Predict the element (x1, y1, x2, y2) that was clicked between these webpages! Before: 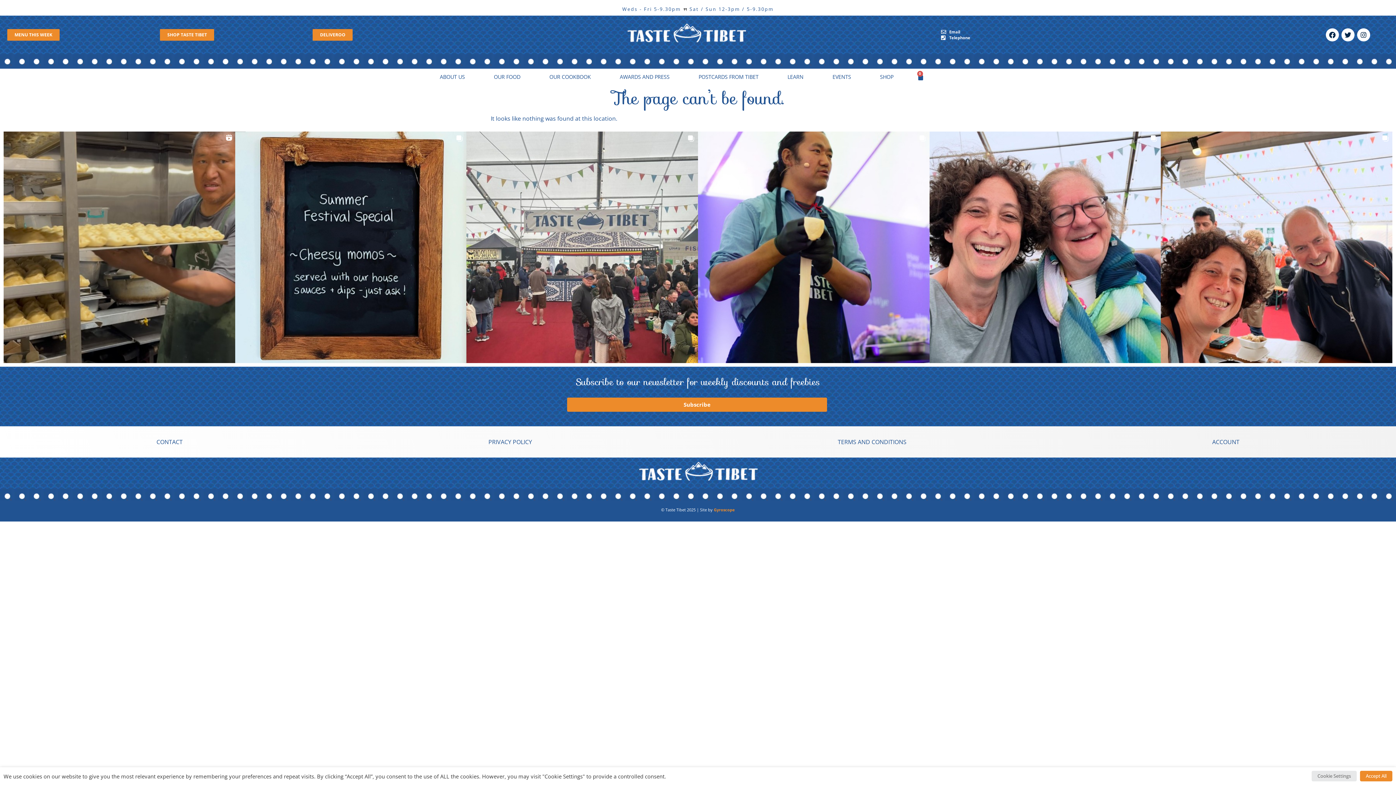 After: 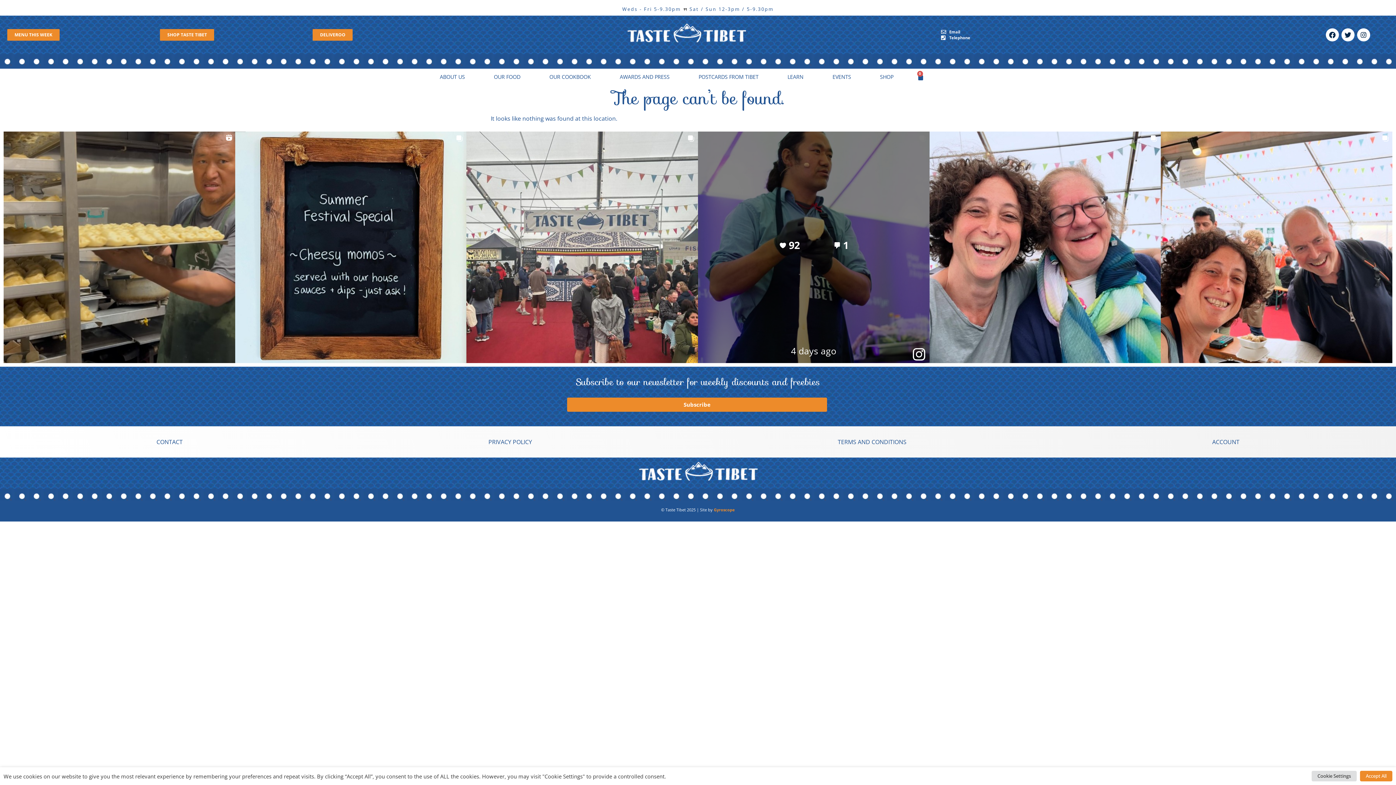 Action: bbox: (698, 131, 929, 363)